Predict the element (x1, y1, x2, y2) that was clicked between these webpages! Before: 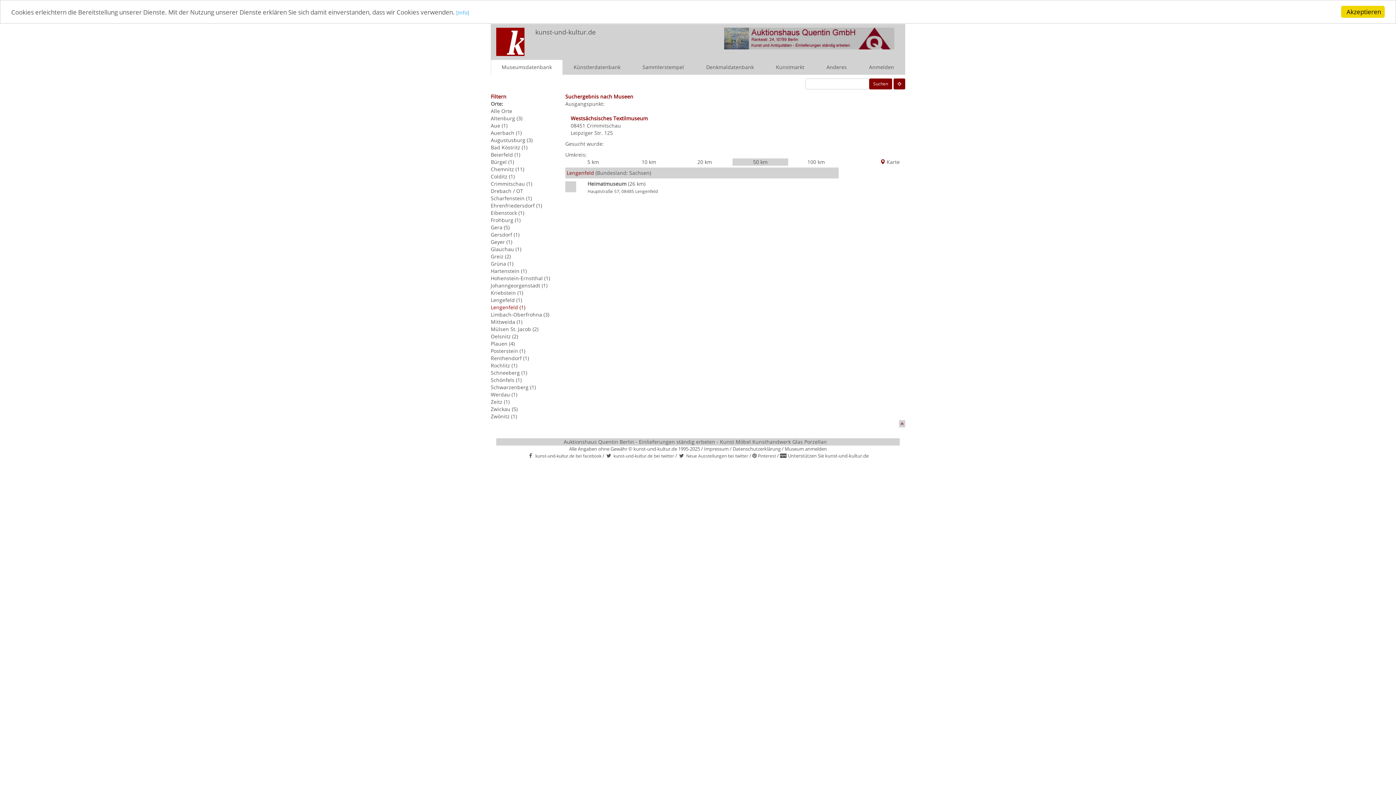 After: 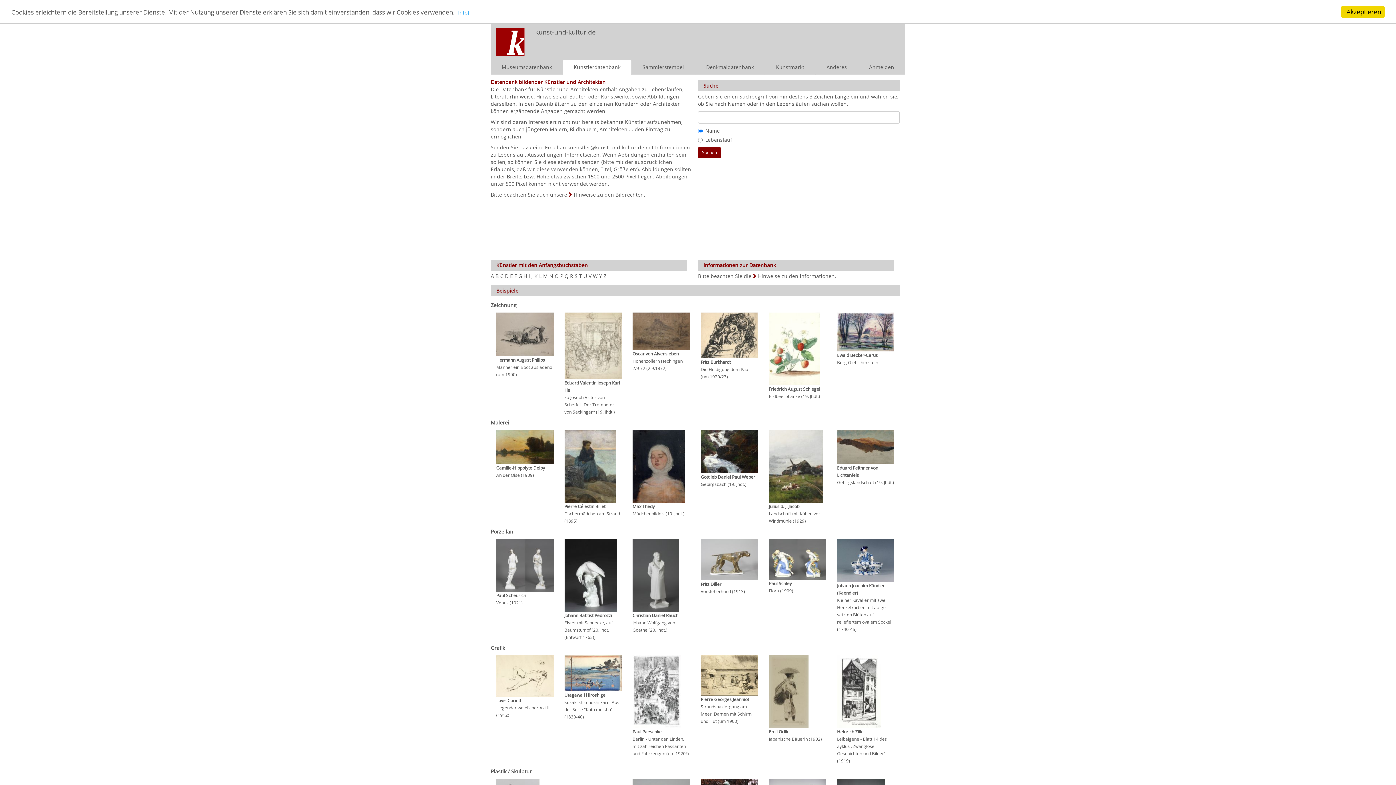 Action: label: Künstlerdatenbank bbox: (562, 59, 631, 74)